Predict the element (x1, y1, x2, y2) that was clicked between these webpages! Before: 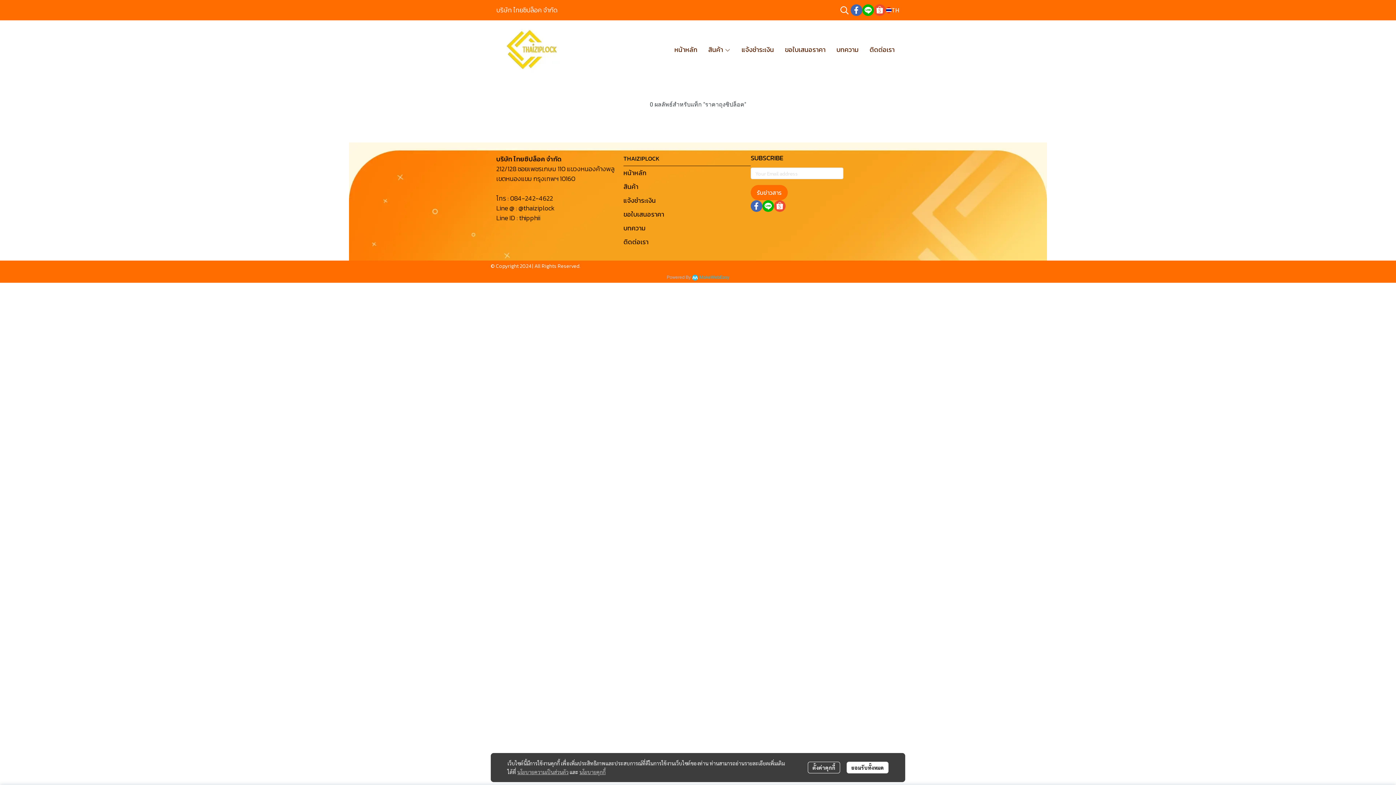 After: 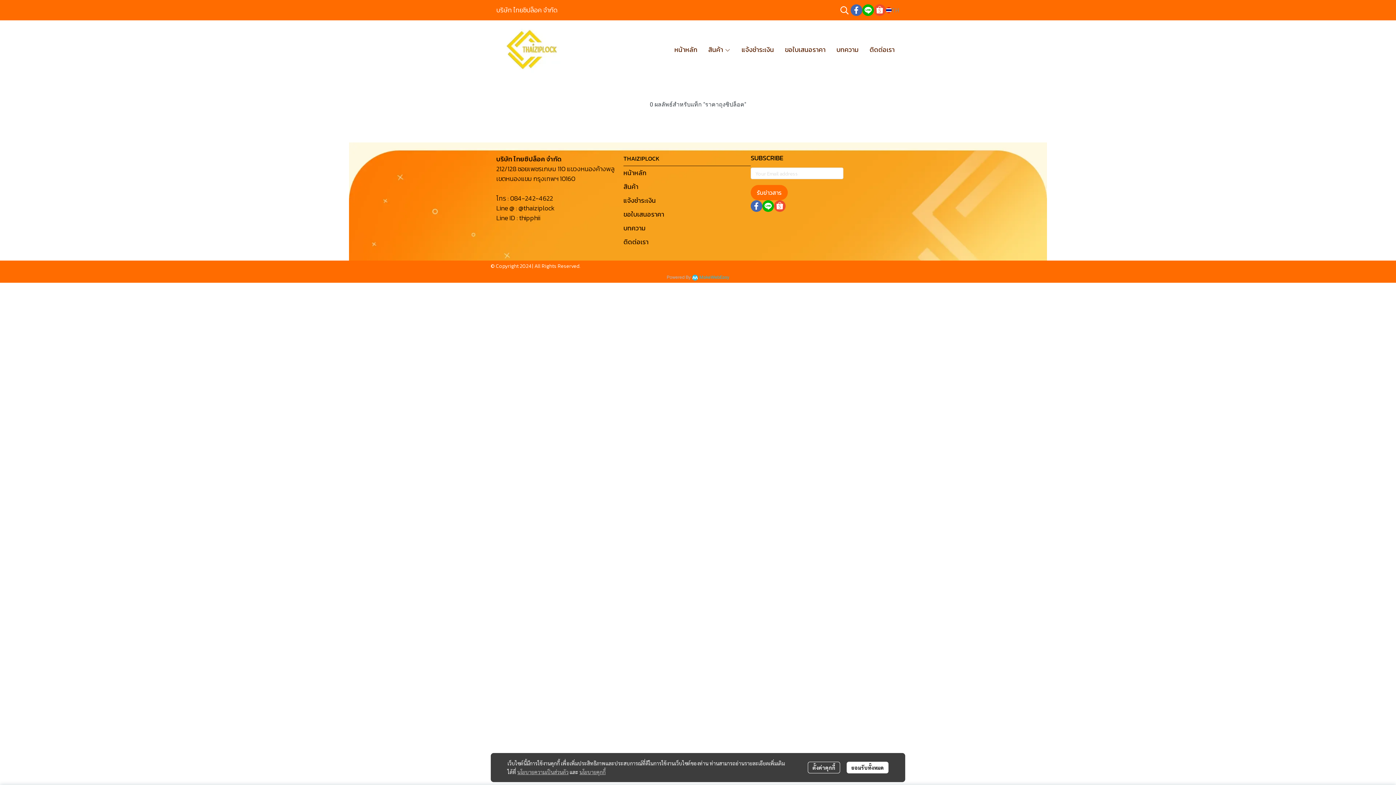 Action: label: TH bbox: (885, 2, 900, 18)